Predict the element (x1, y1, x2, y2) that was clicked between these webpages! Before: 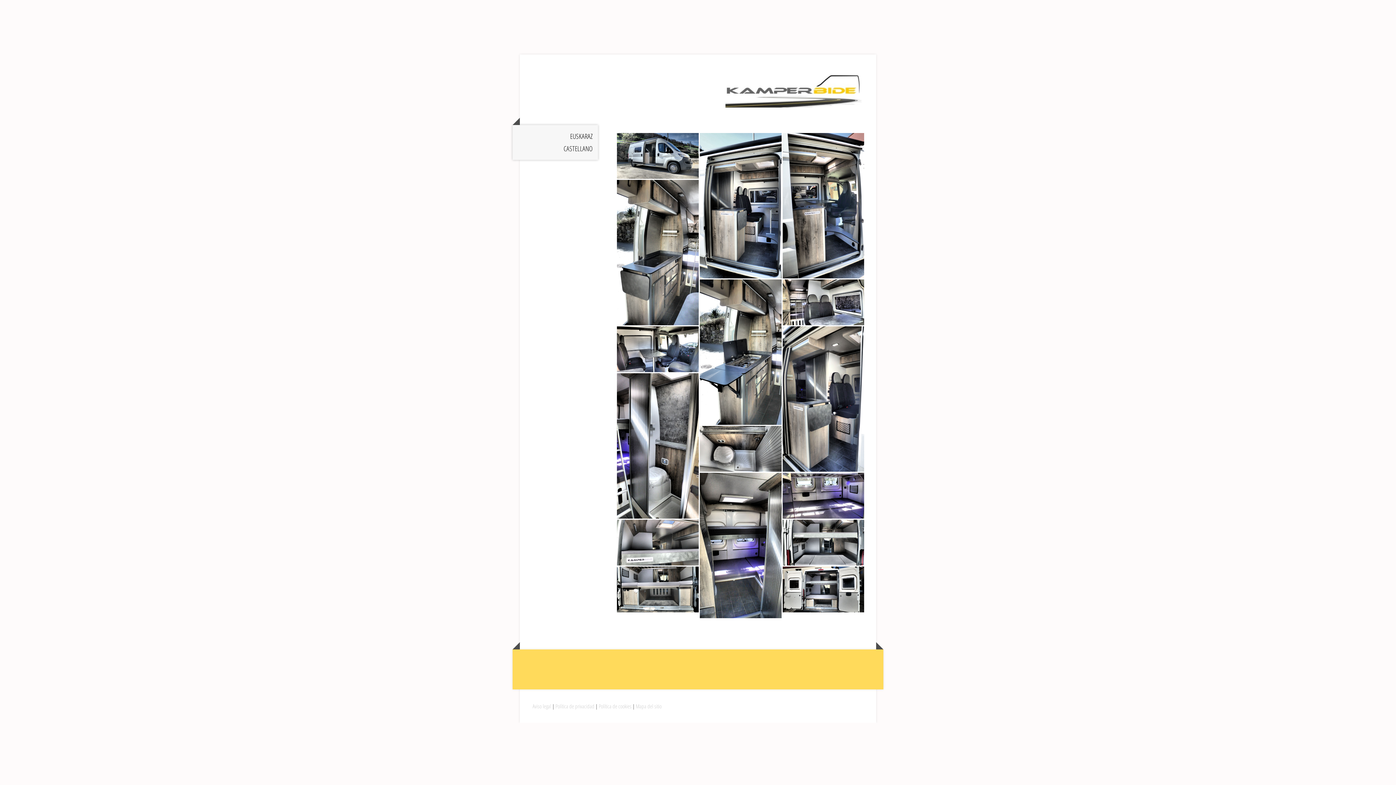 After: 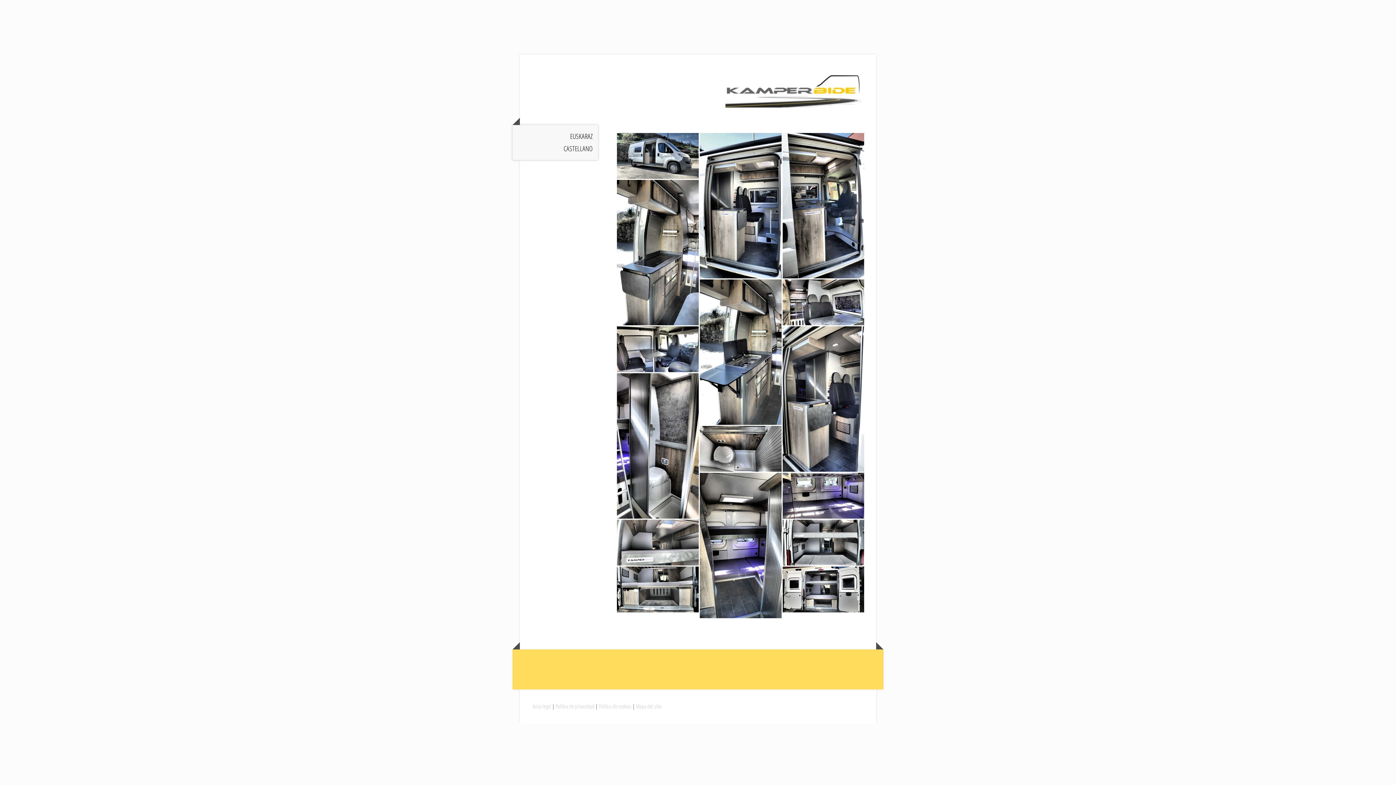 Action: label: Política de cookies bbox: (598, 702, 631, 710)